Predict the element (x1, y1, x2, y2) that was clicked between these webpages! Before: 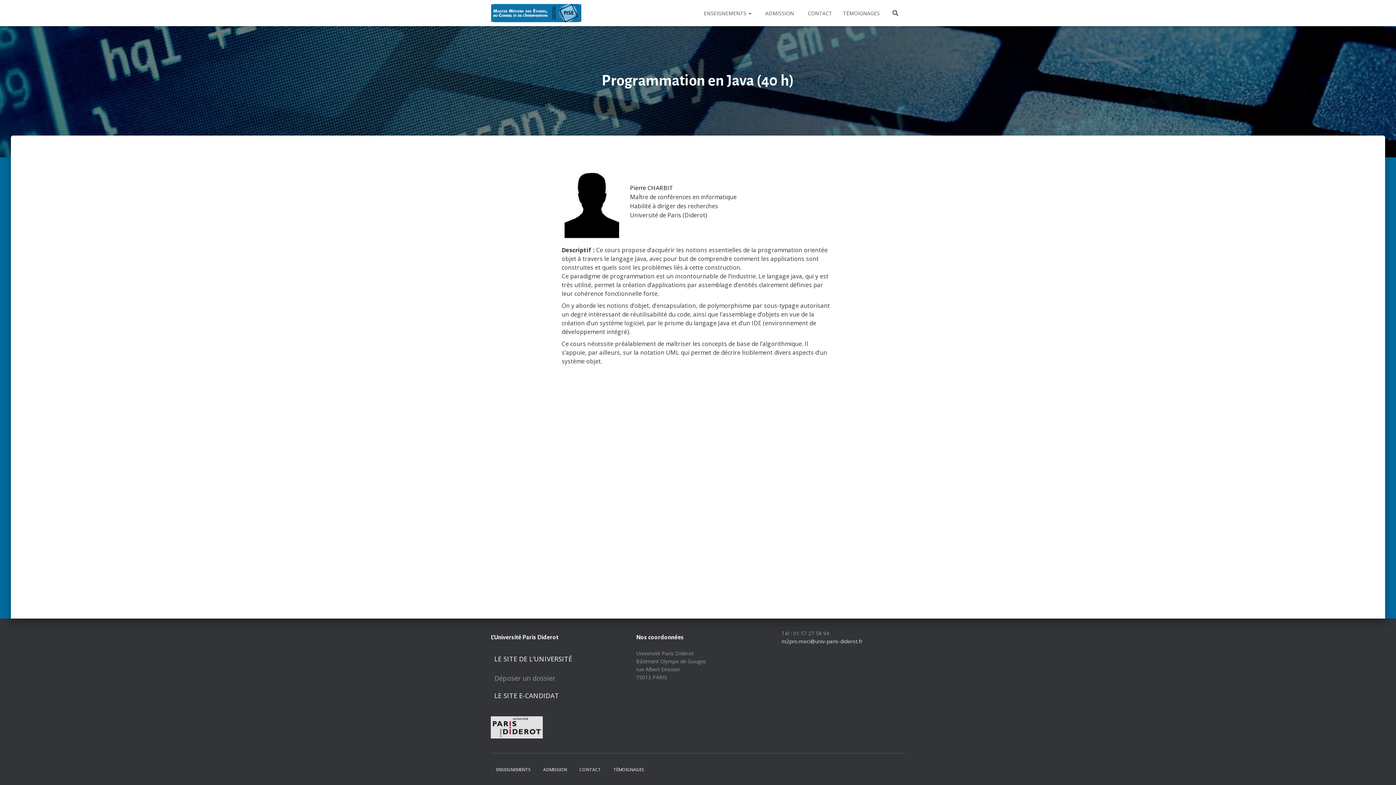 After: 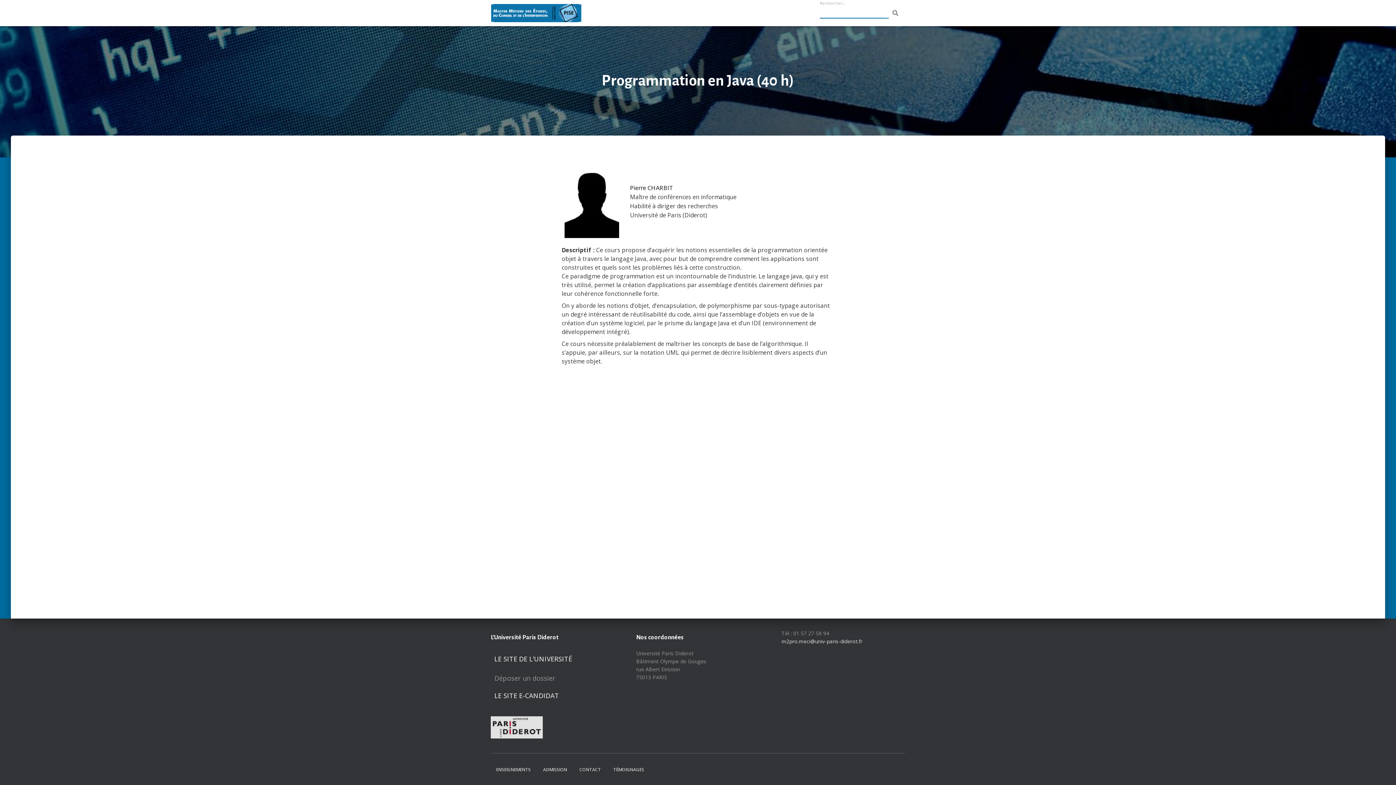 Action: bbox: (885, 3, 905, 21)